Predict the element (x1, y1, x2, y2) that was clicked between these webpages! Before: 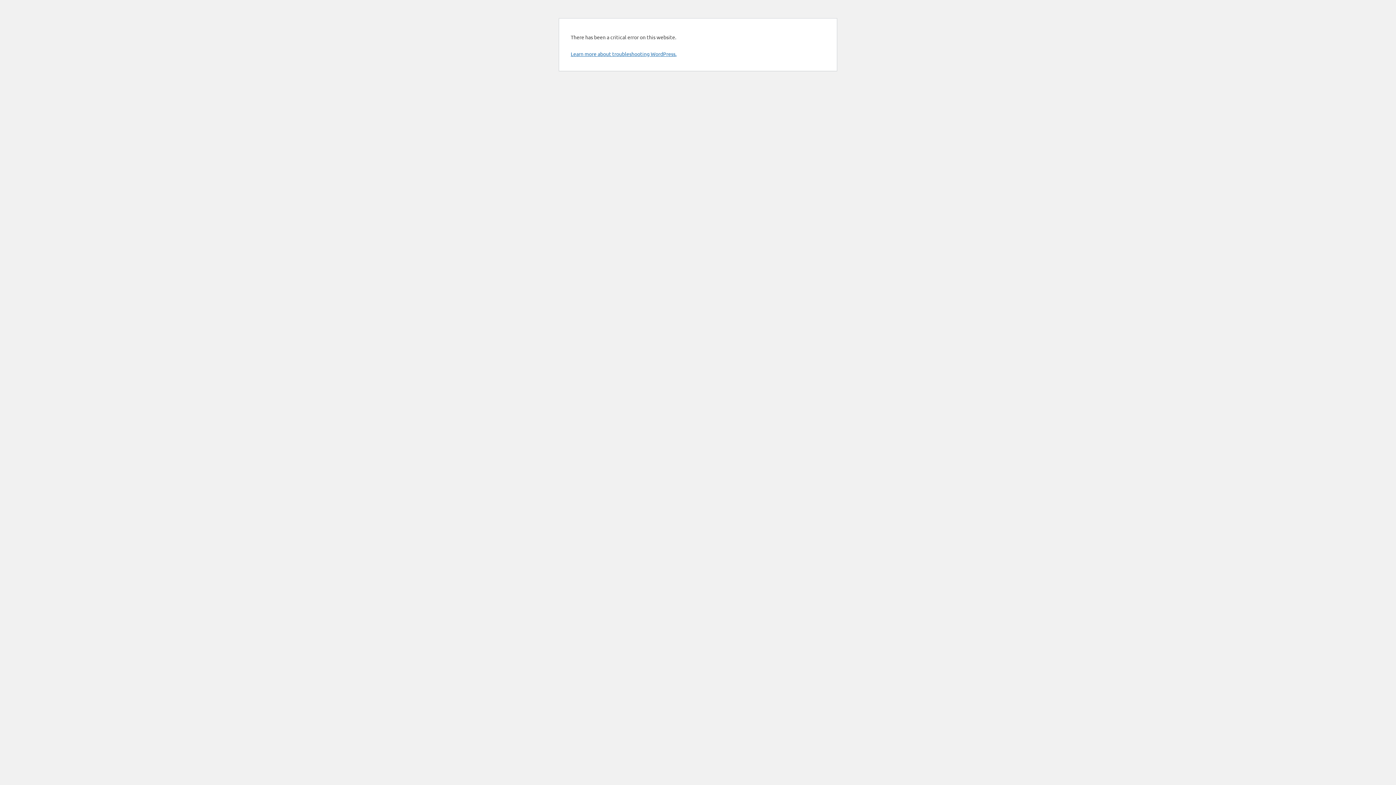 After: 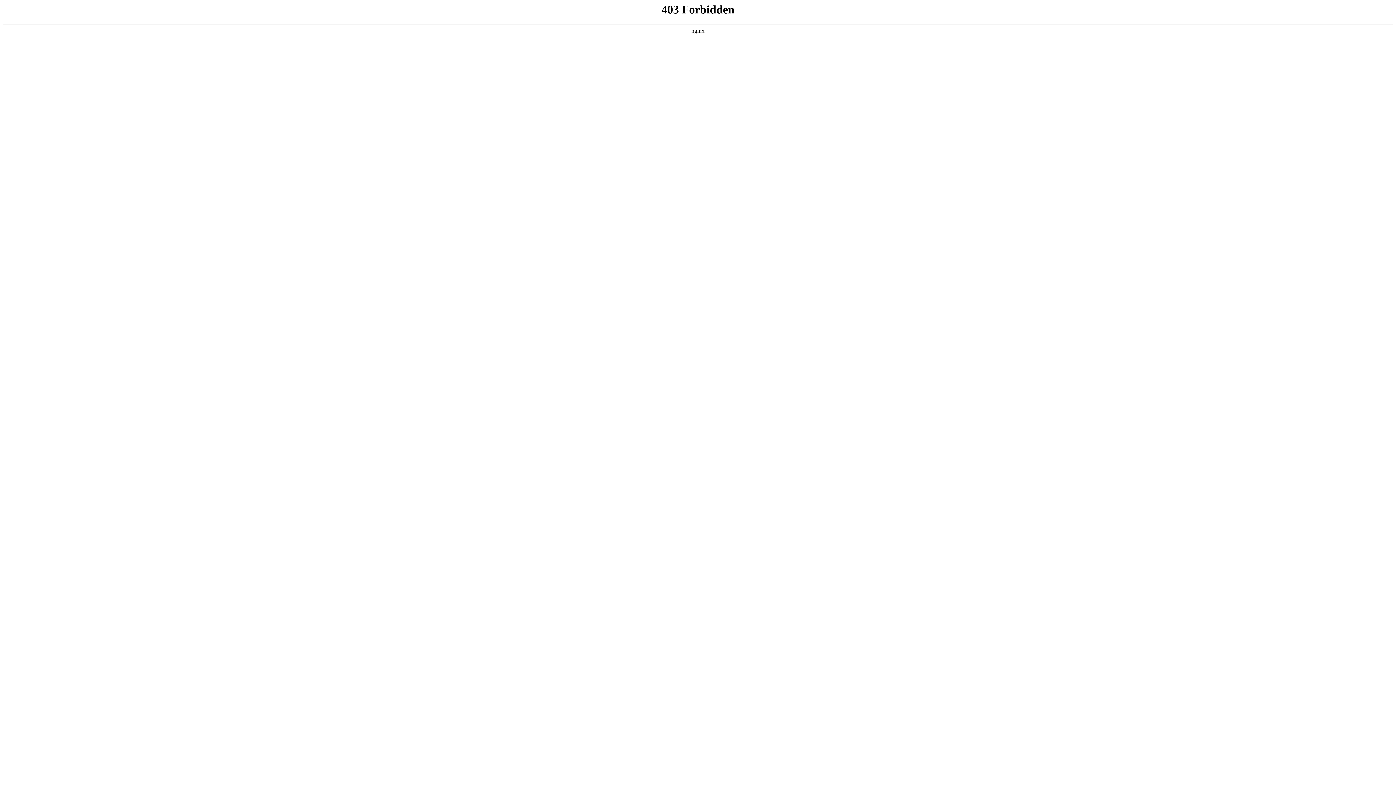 Action: label: Learn more about troubleshooting WordPress. bbox: (570, 50, 676, 57)